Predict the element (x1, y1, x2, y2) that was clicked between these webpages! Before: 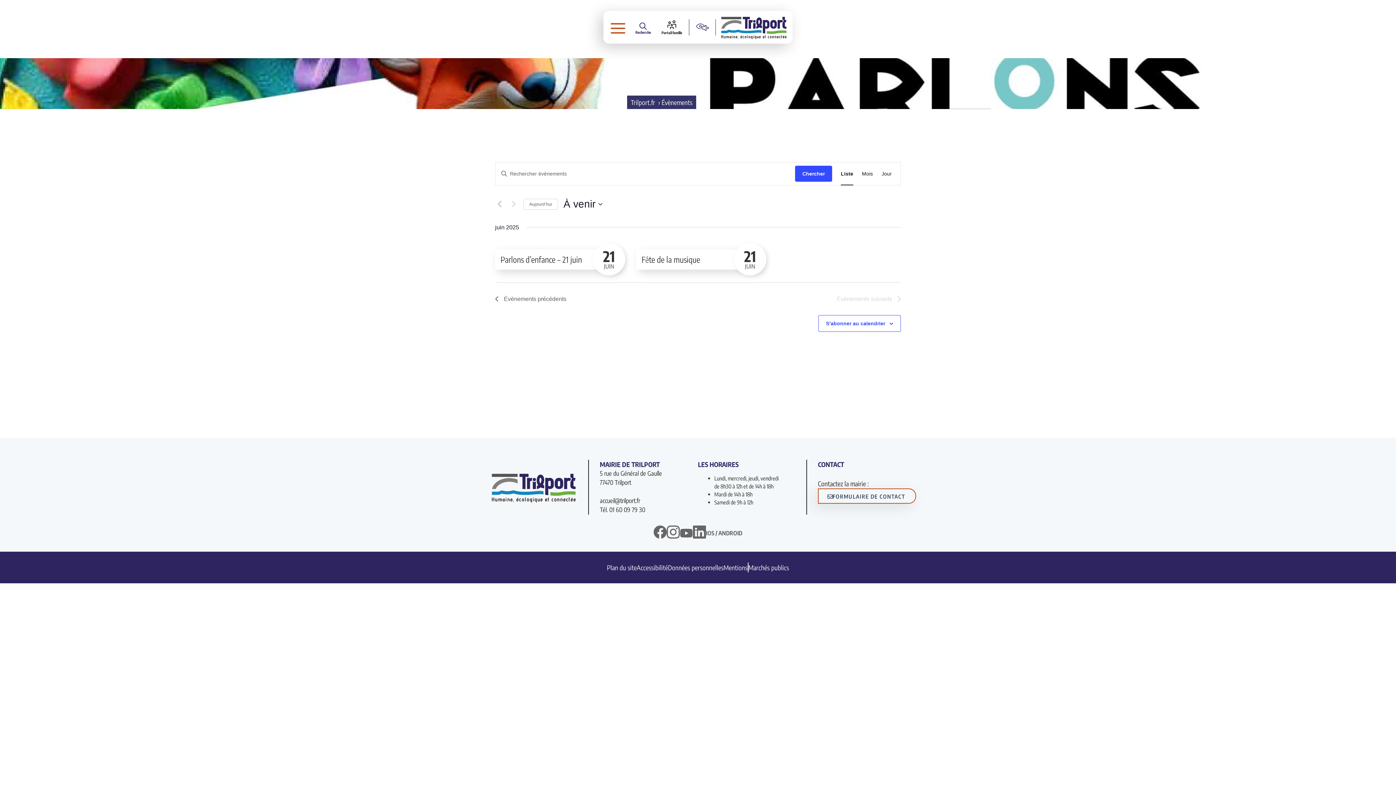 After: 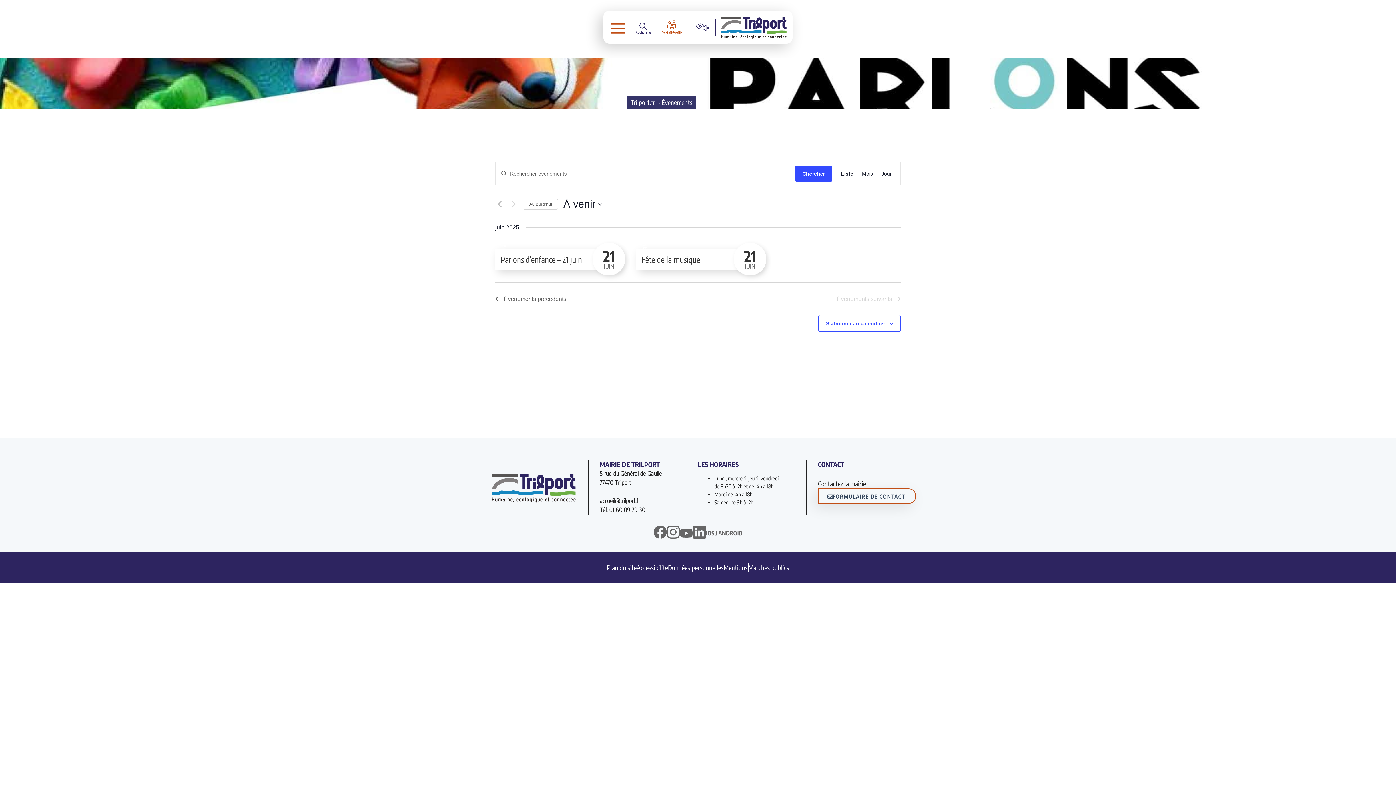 Action: label: Portail famille bbox: (655, 19, 689, 35)